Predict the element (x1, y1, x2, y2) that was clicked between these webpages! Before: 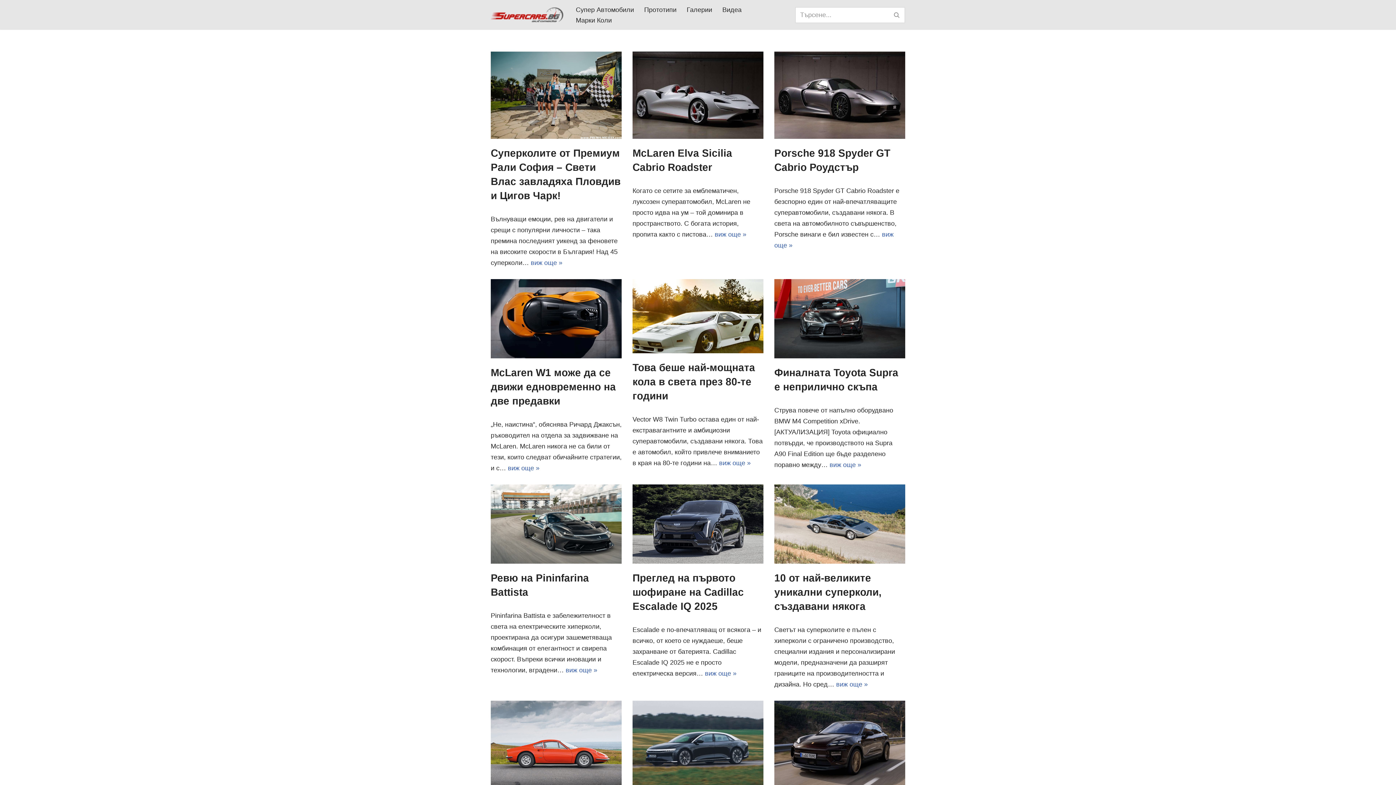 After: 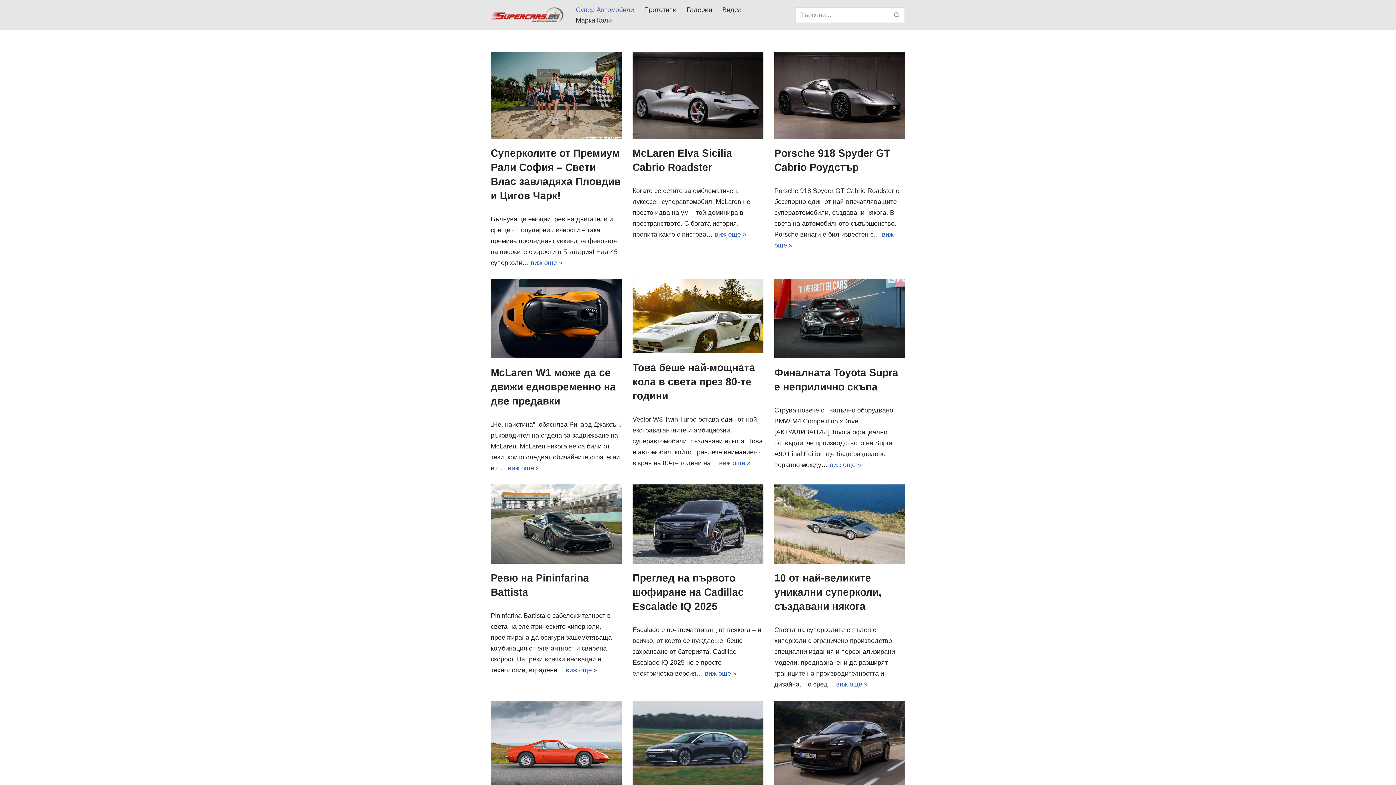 Action: label: Супер Автомобили bbox: (576, 4, 634, 14)